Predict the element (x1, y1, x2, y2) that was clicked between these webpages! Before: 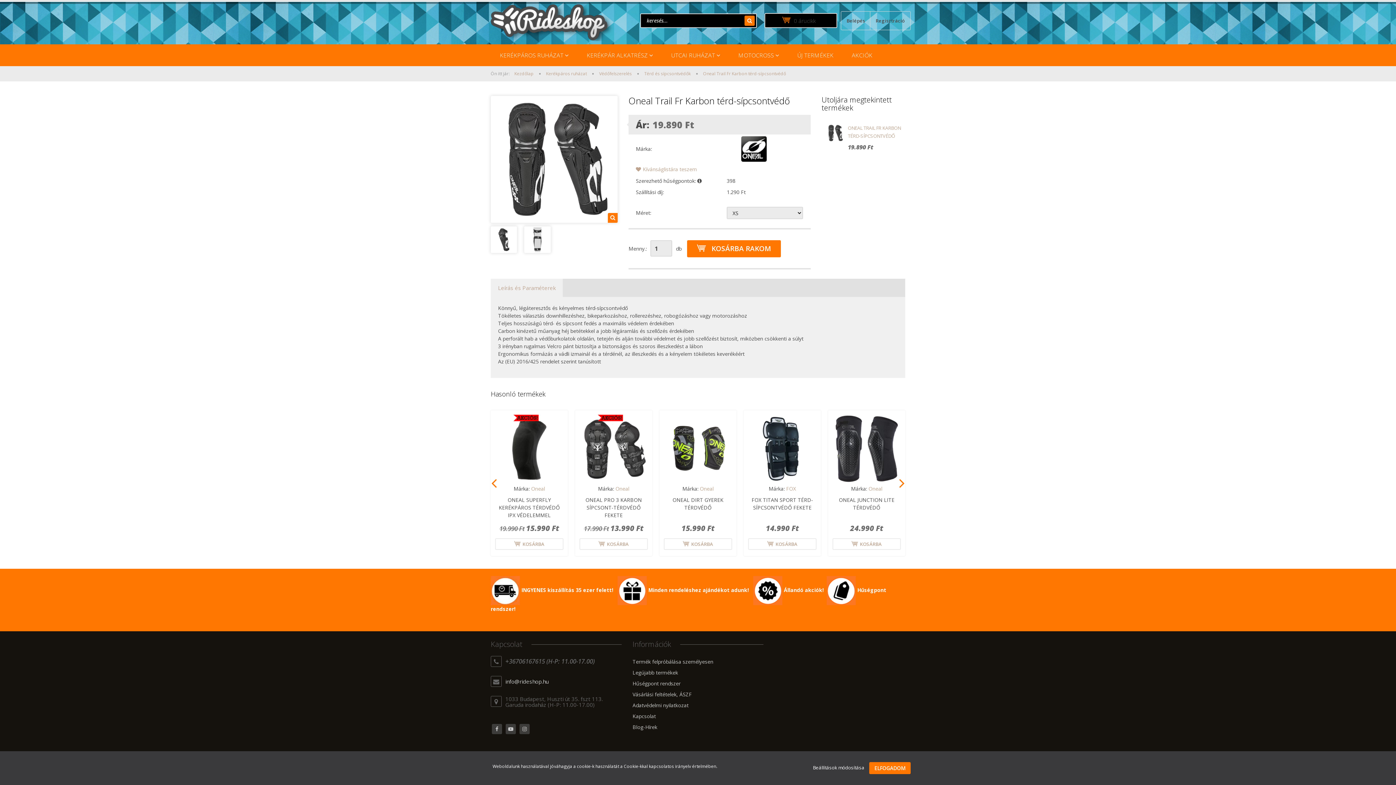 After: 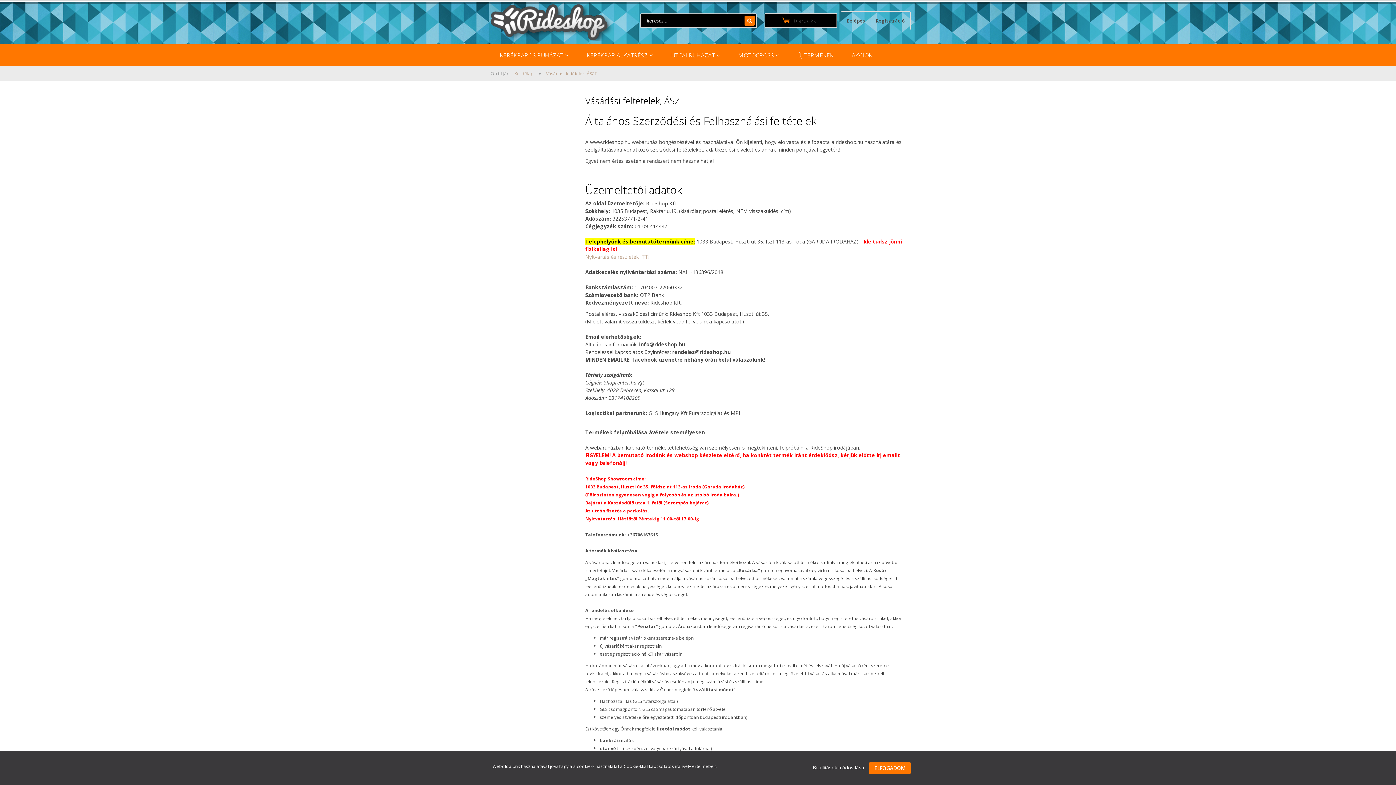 Action: bbox: (632, 688, 763, 700) label: Vásárlási feltételek, ÁSZF